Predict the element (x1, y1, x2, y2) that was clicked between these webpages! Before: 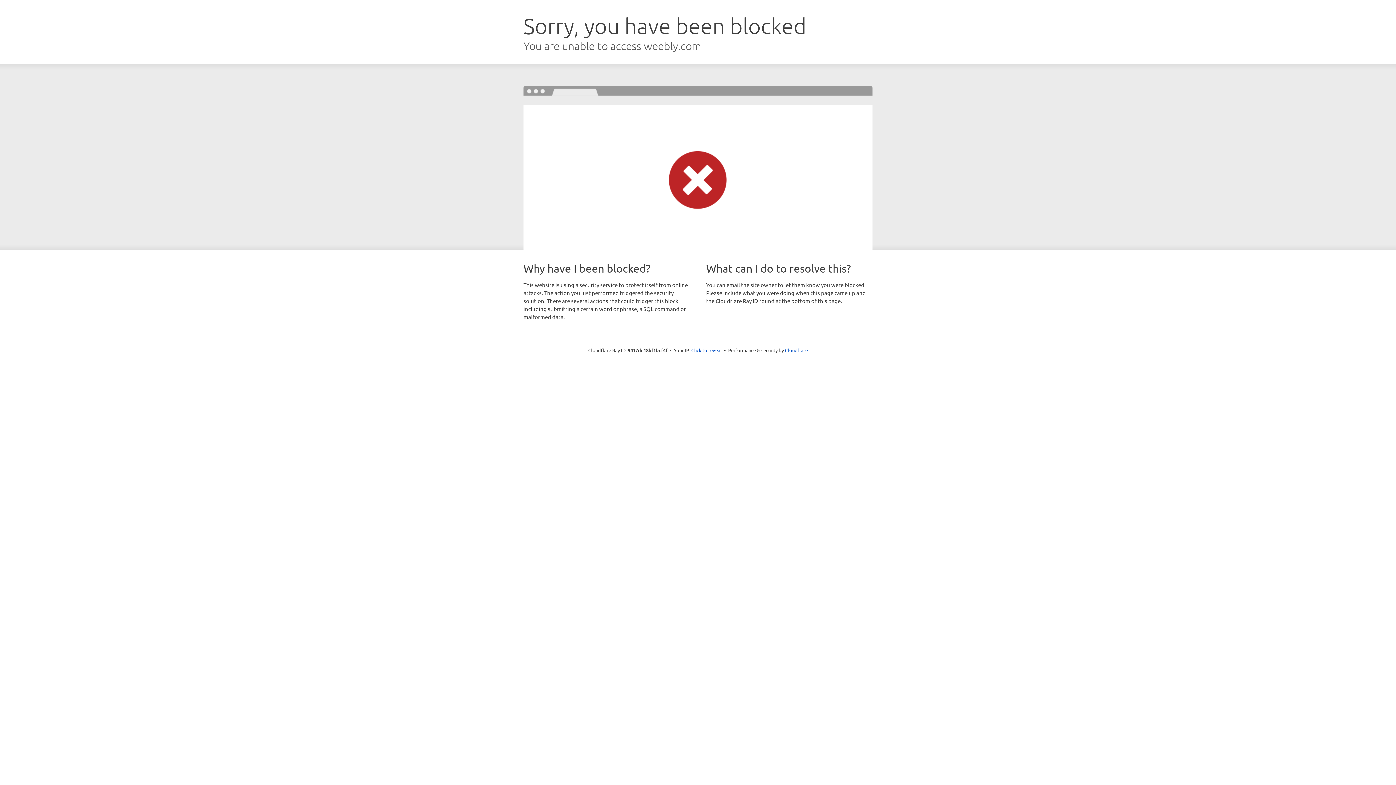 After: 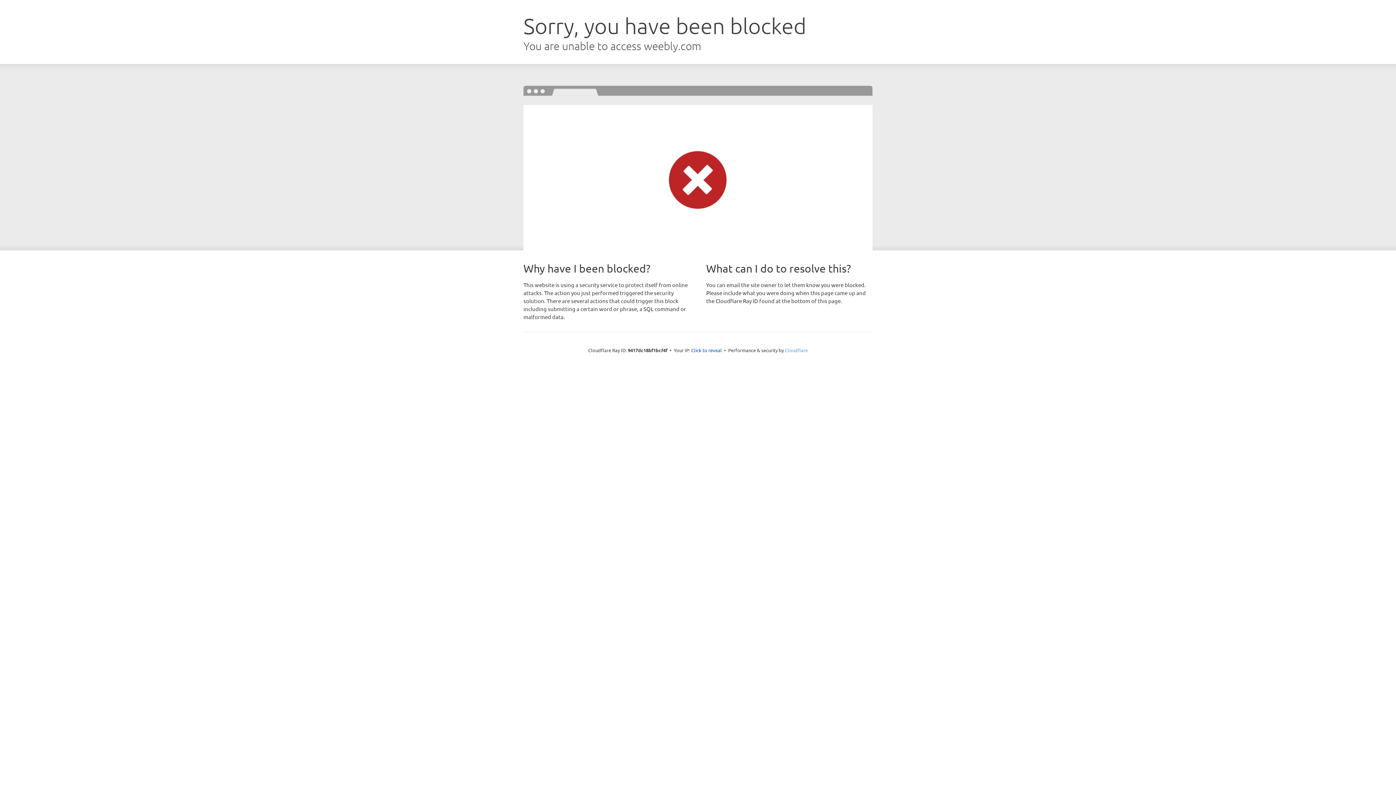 Action: label: Cloudflare bbox: (785, 347, 808, 353)